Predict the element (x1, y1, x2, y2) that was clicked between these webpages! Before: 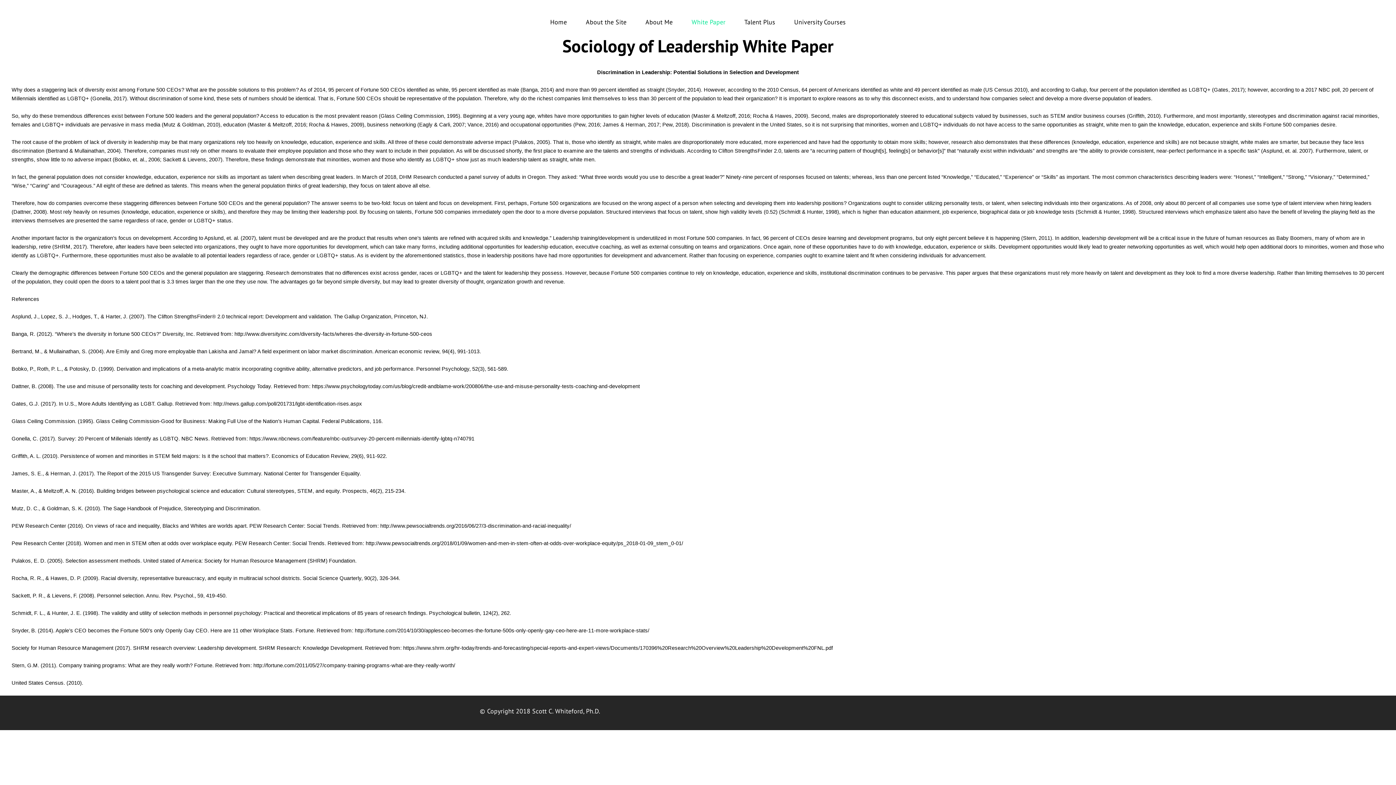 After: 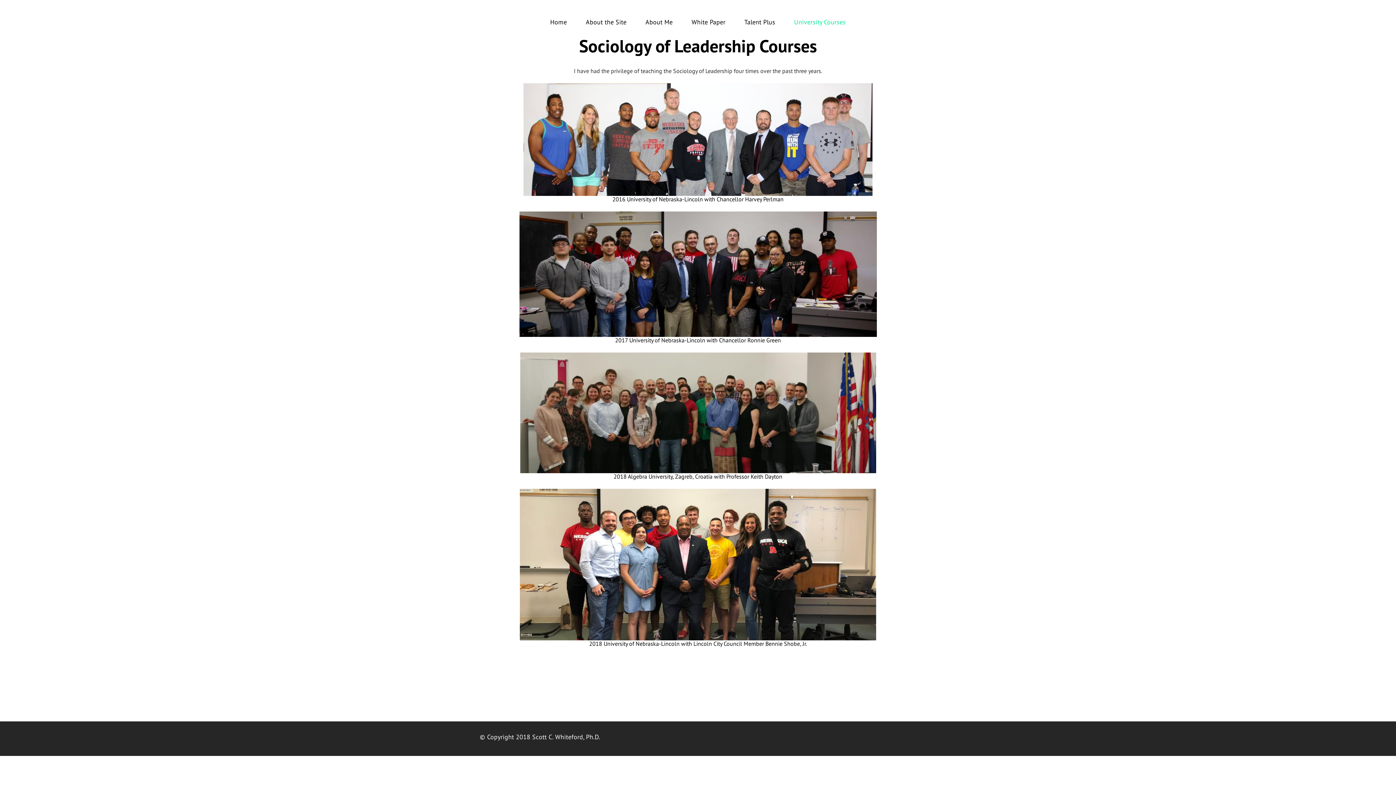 Action: bbox: (794, 17, 846, 26) label: University Courses